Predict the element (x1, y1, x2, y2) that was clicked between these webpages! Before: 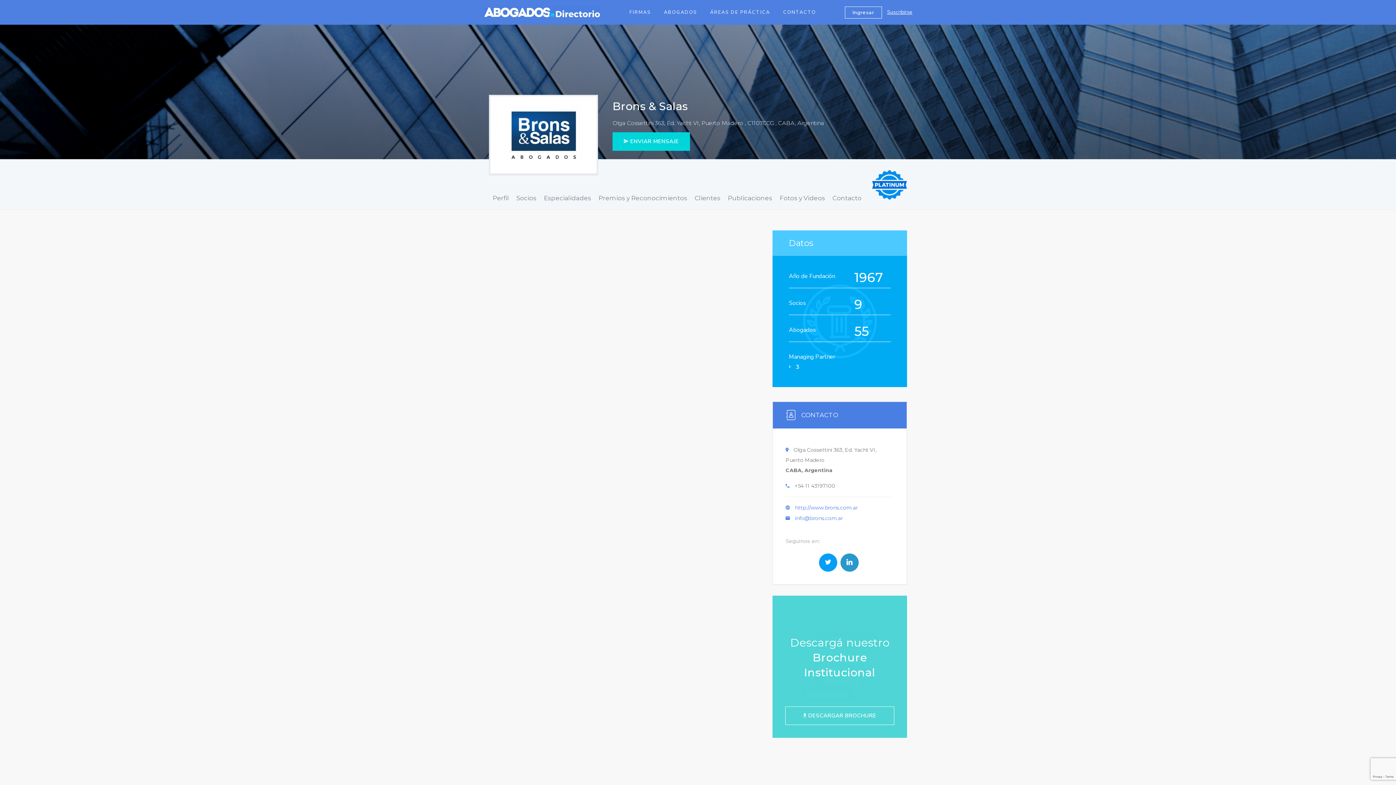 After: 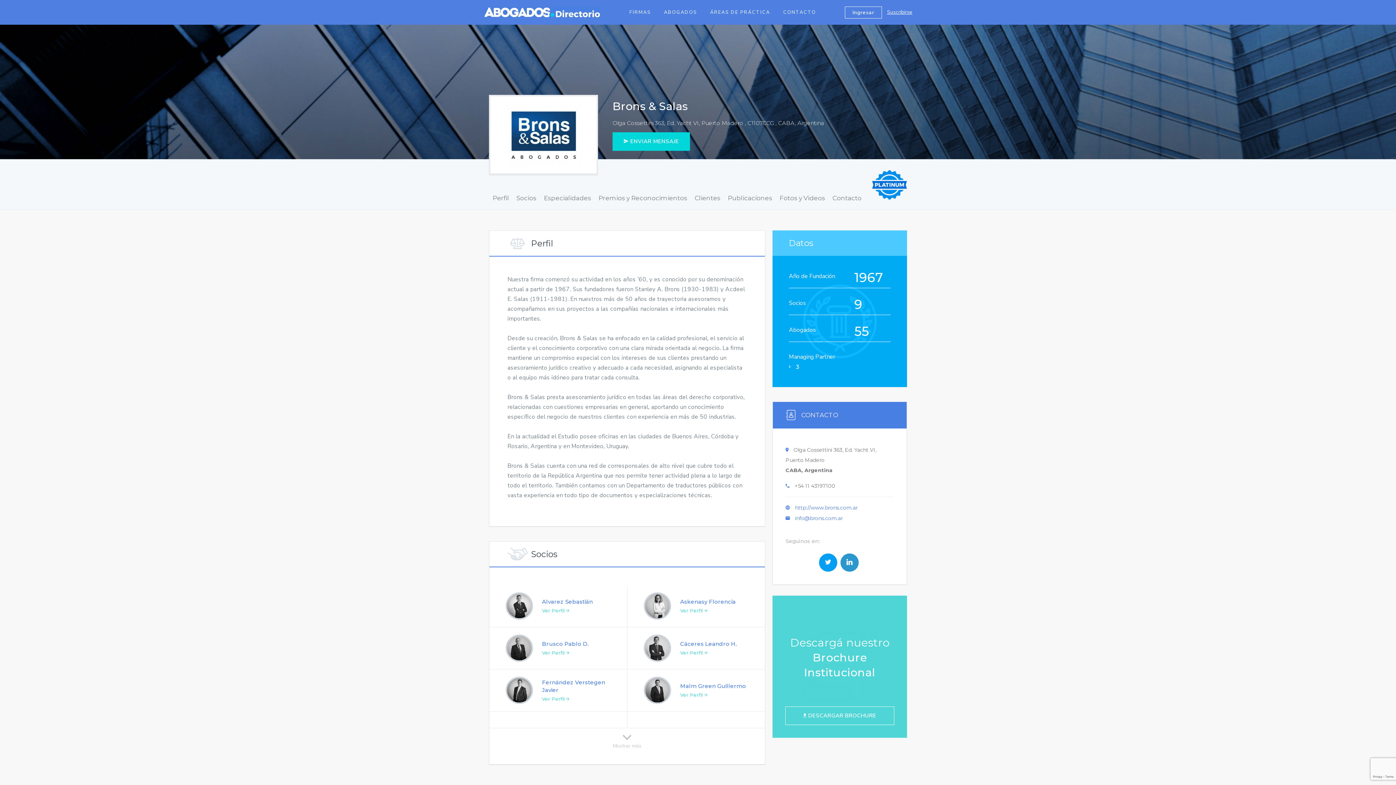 Action: bbox: (489, 186, 512, 209) label: Perfil